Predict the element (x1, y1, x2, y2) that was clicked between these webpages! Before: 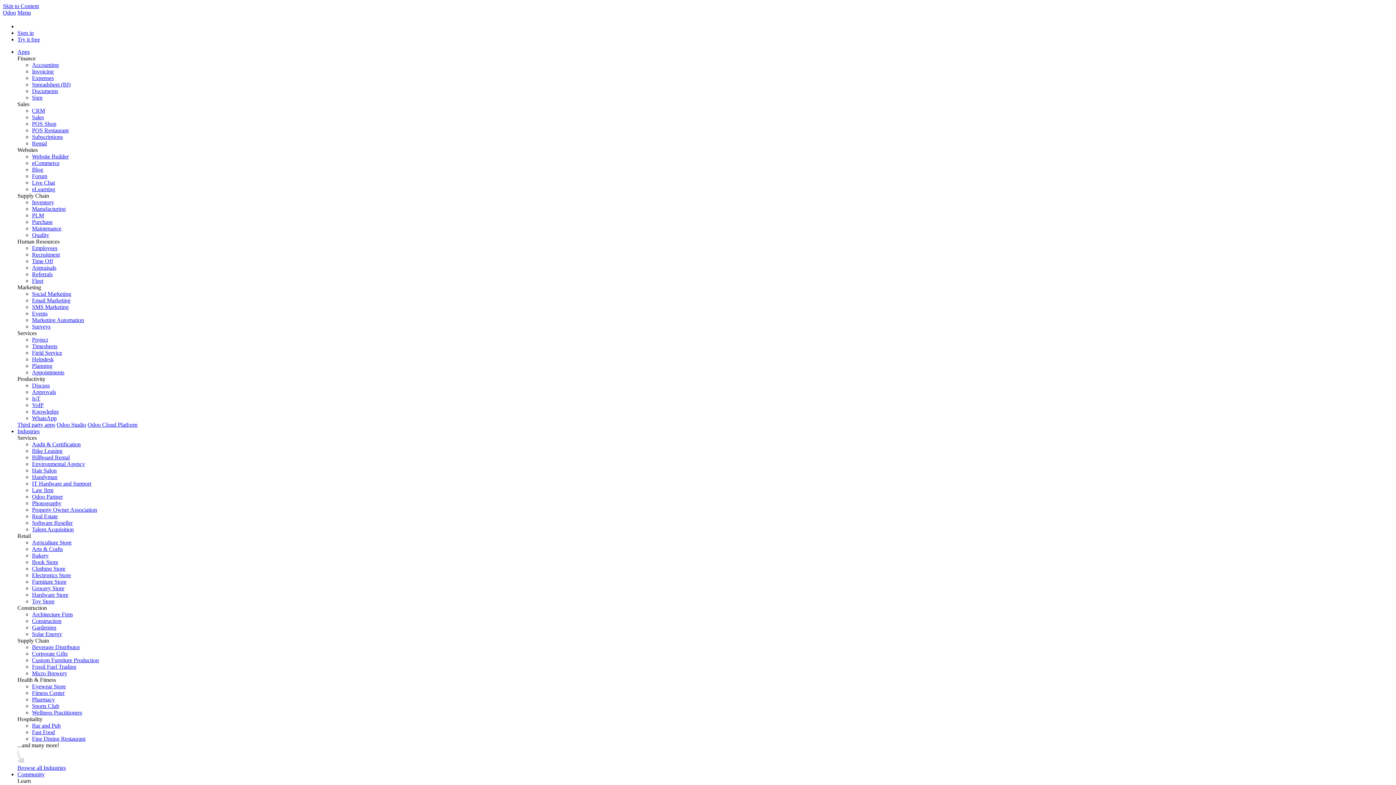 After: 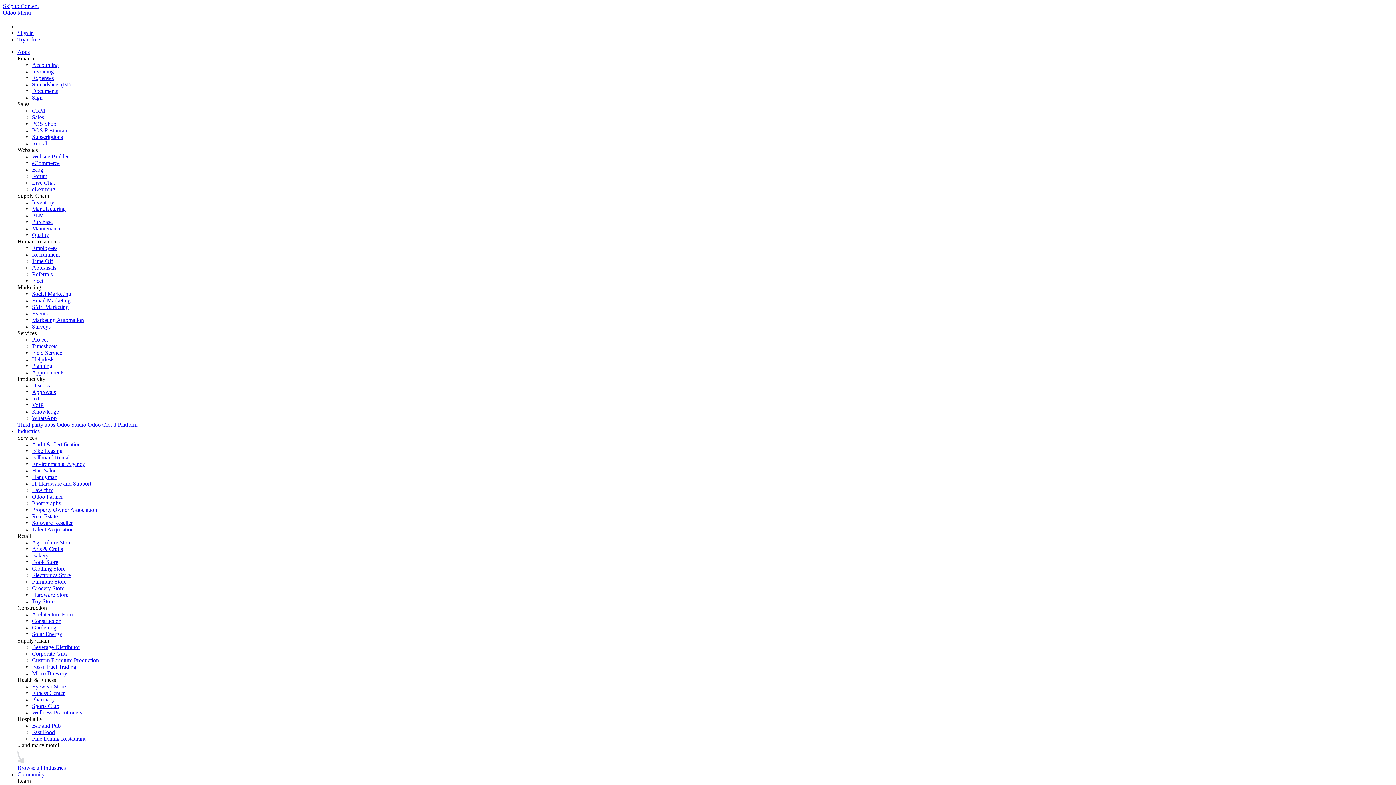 Action: bbox: (32, 592, 68, 598) label: Hardware Store